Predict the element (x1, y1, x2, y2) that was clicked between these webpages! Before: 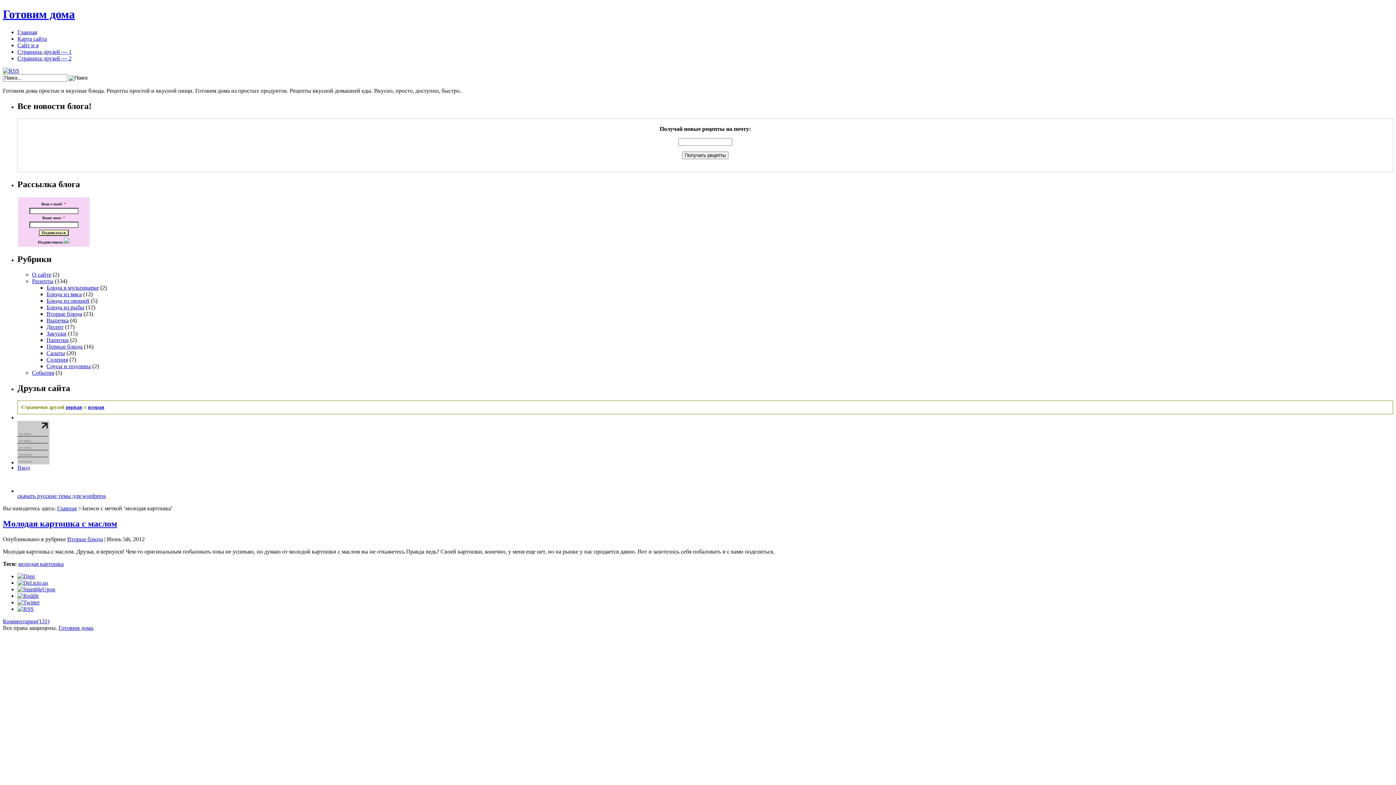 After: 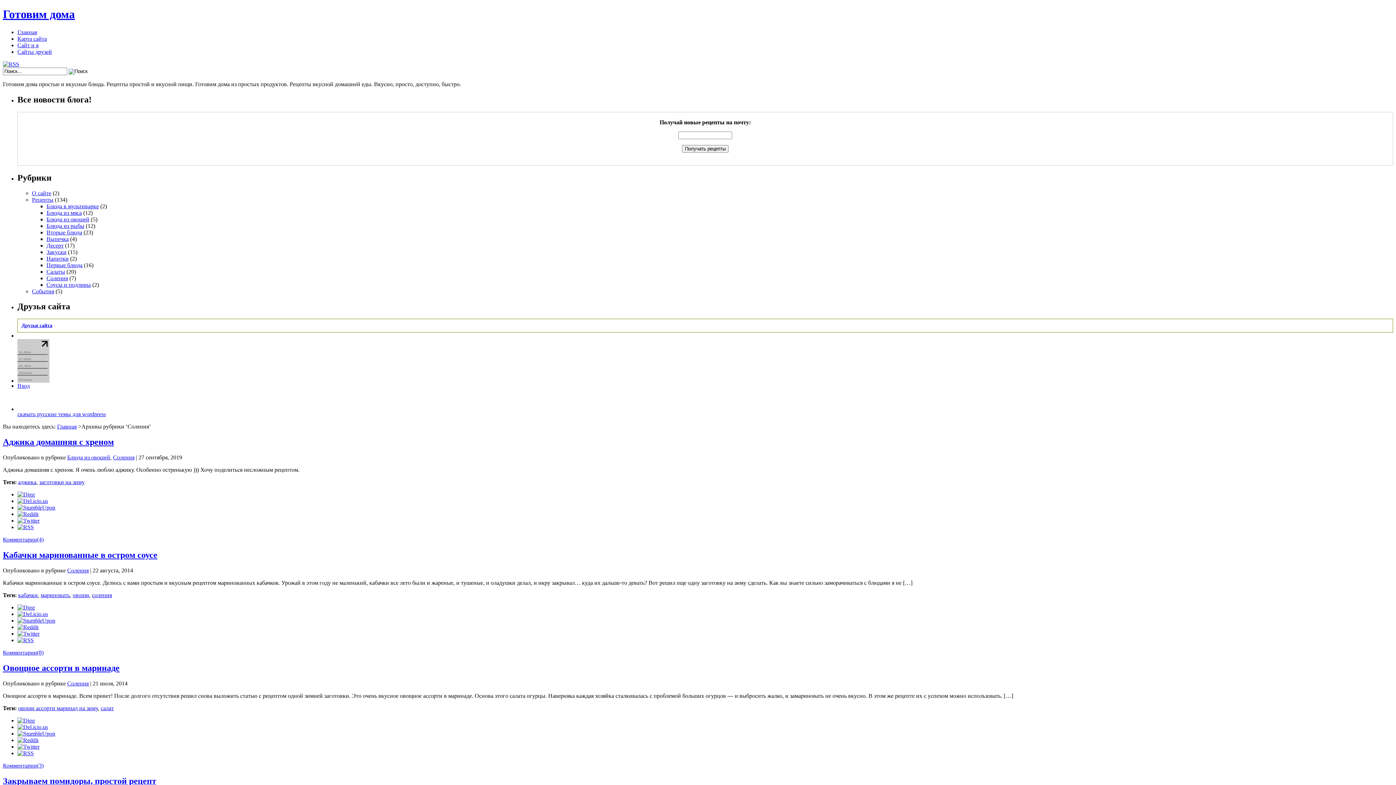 Action: bbox: (46, 356, 68, 363) label: Соления